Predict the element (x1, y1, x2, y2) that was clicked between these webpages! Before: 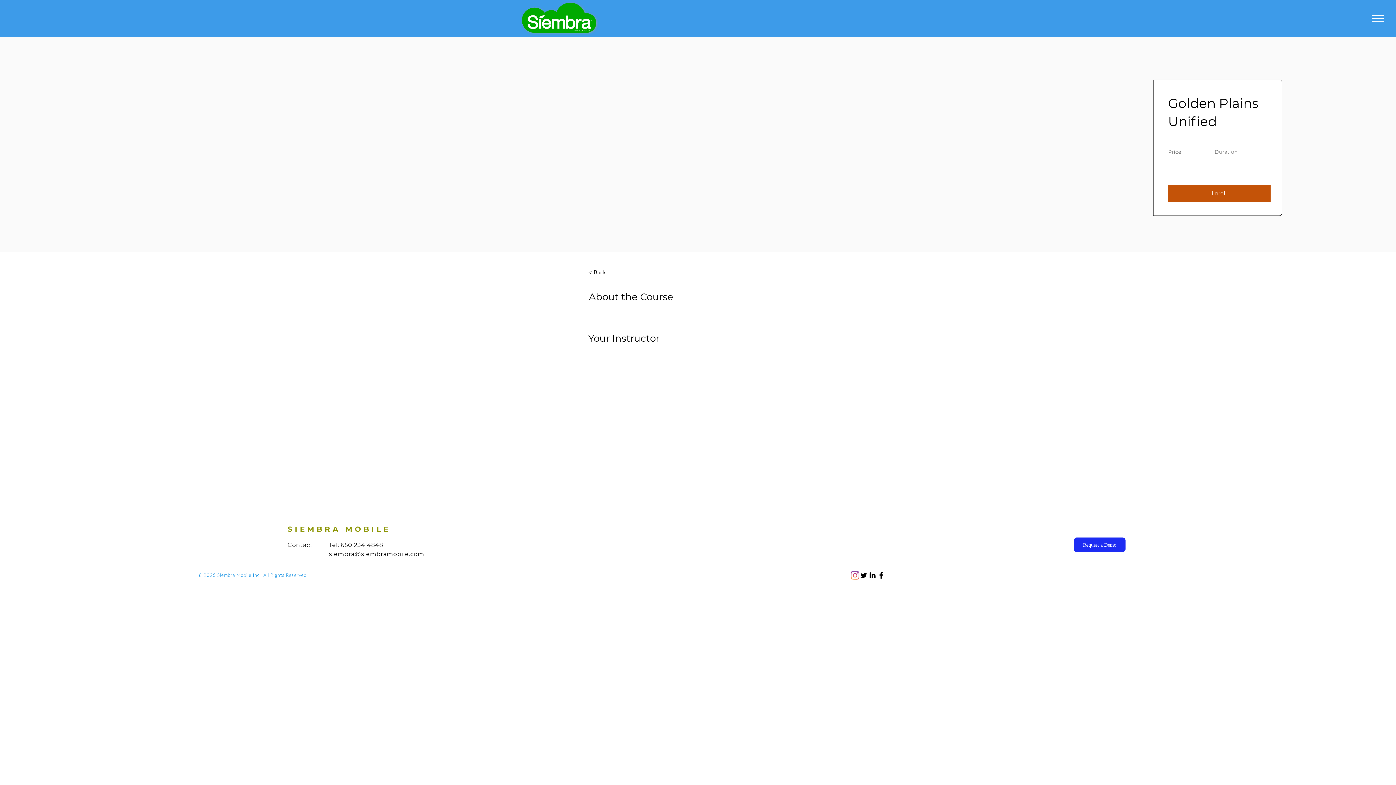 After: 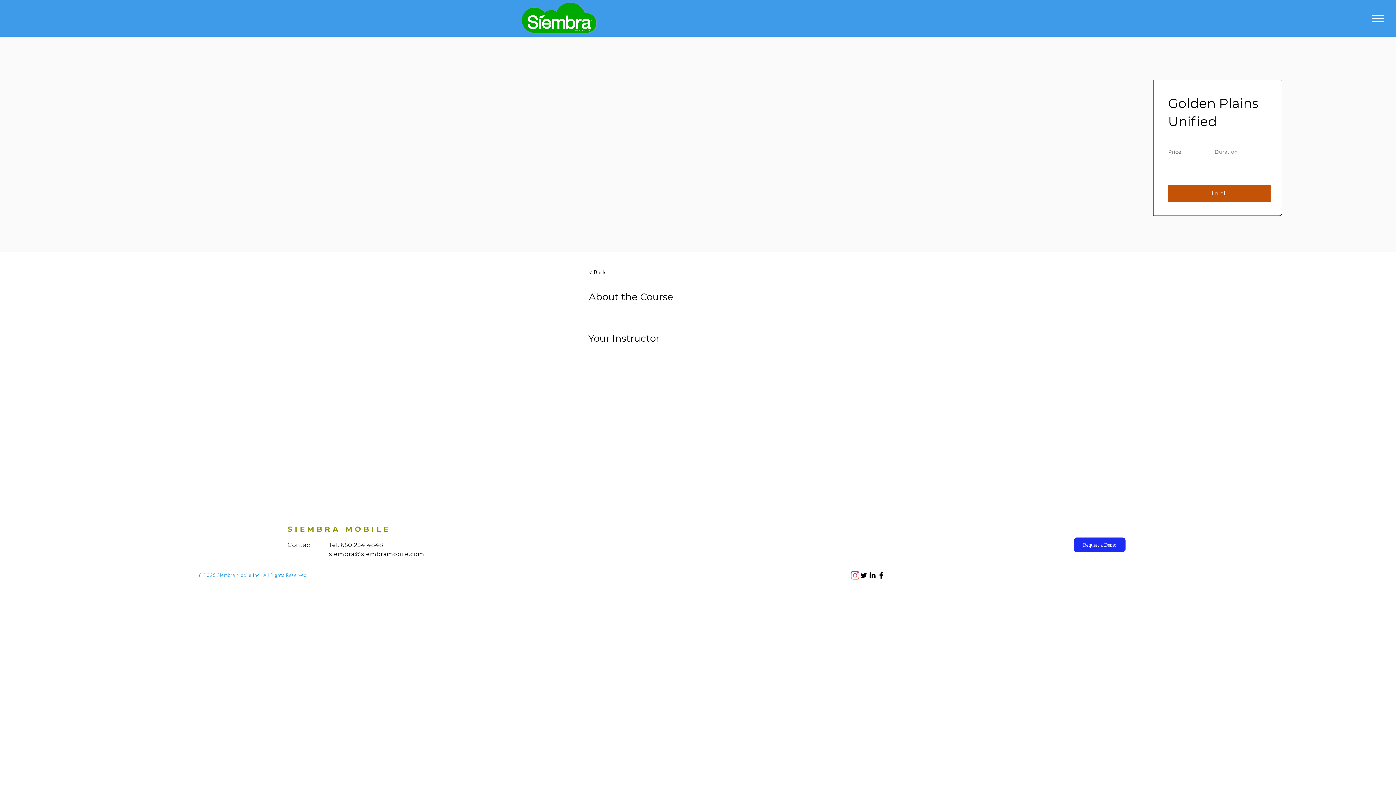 Action: bbox: (868, 571, 877, 580) label: LinkedIn